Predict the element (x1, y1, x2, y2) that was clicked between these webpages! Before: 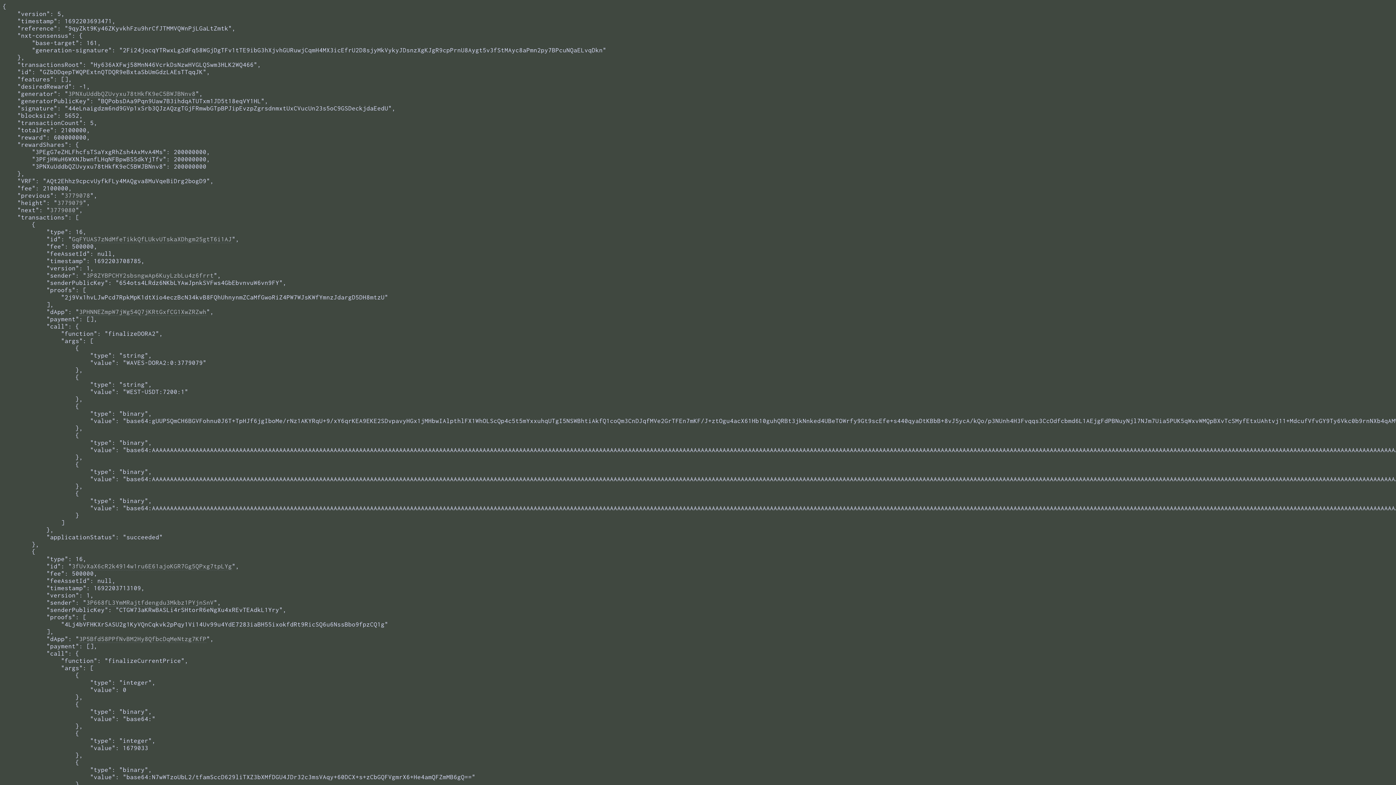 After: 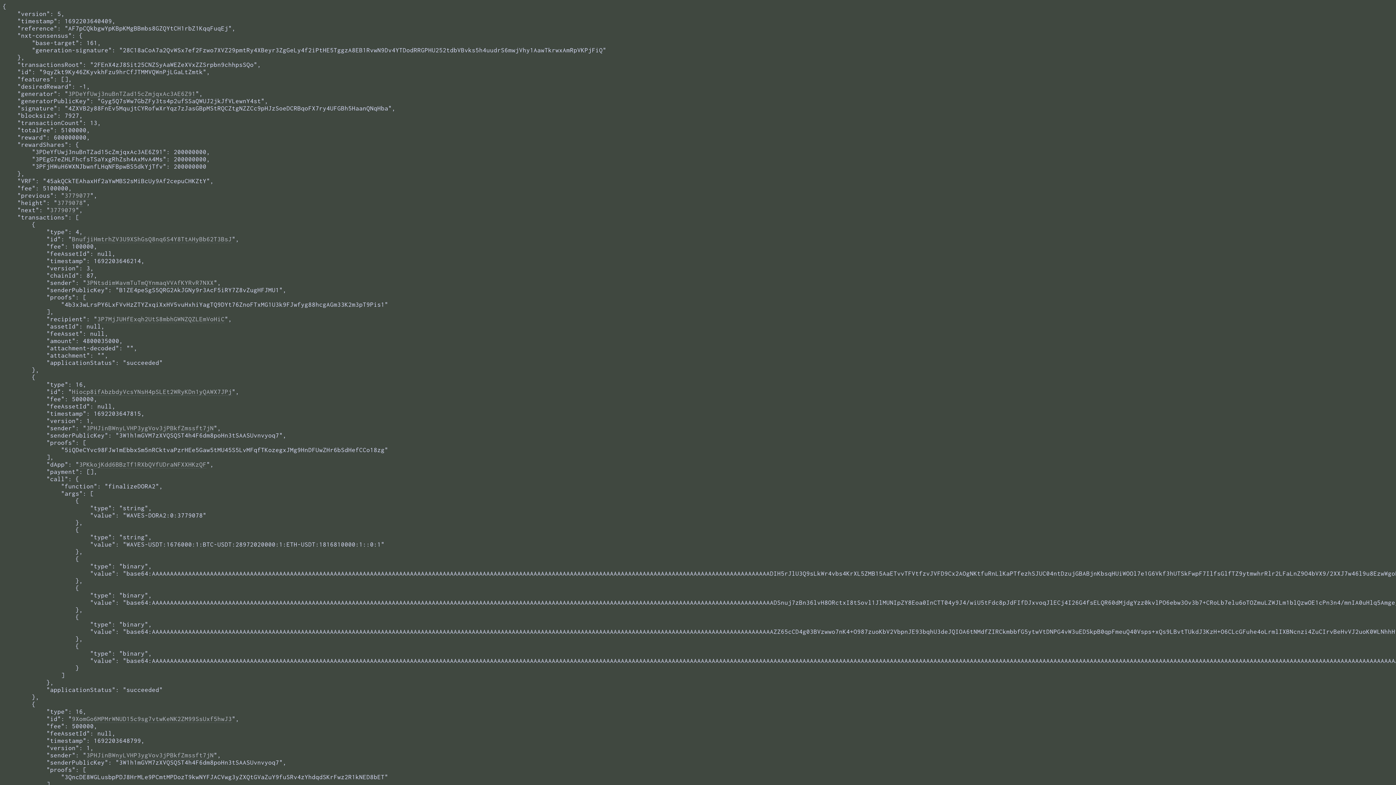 Action: bbox: (64, 192, 90, 199) label: 3779078